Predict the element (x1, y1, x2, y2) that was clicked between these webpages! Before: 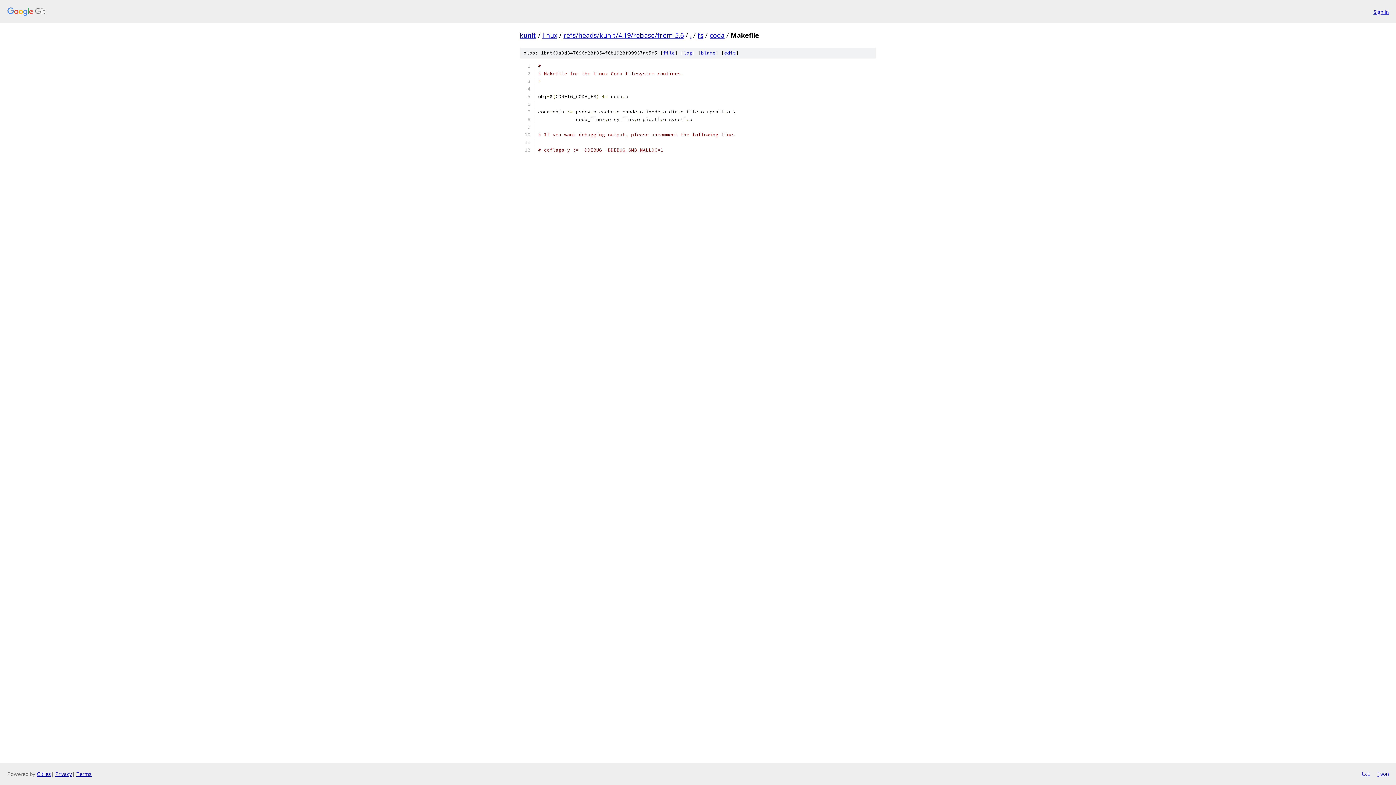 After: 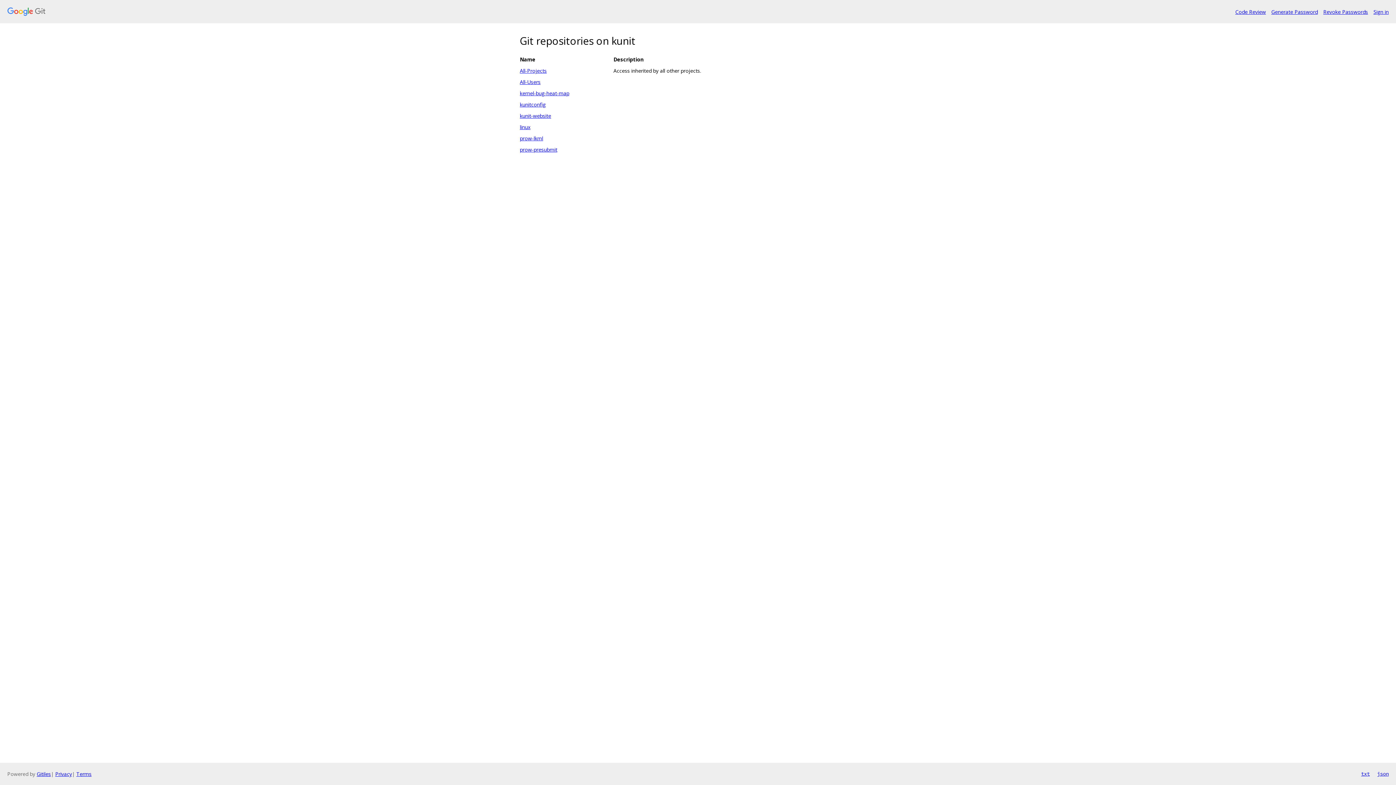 Action: bbox: (7, 7, 1368, 16)